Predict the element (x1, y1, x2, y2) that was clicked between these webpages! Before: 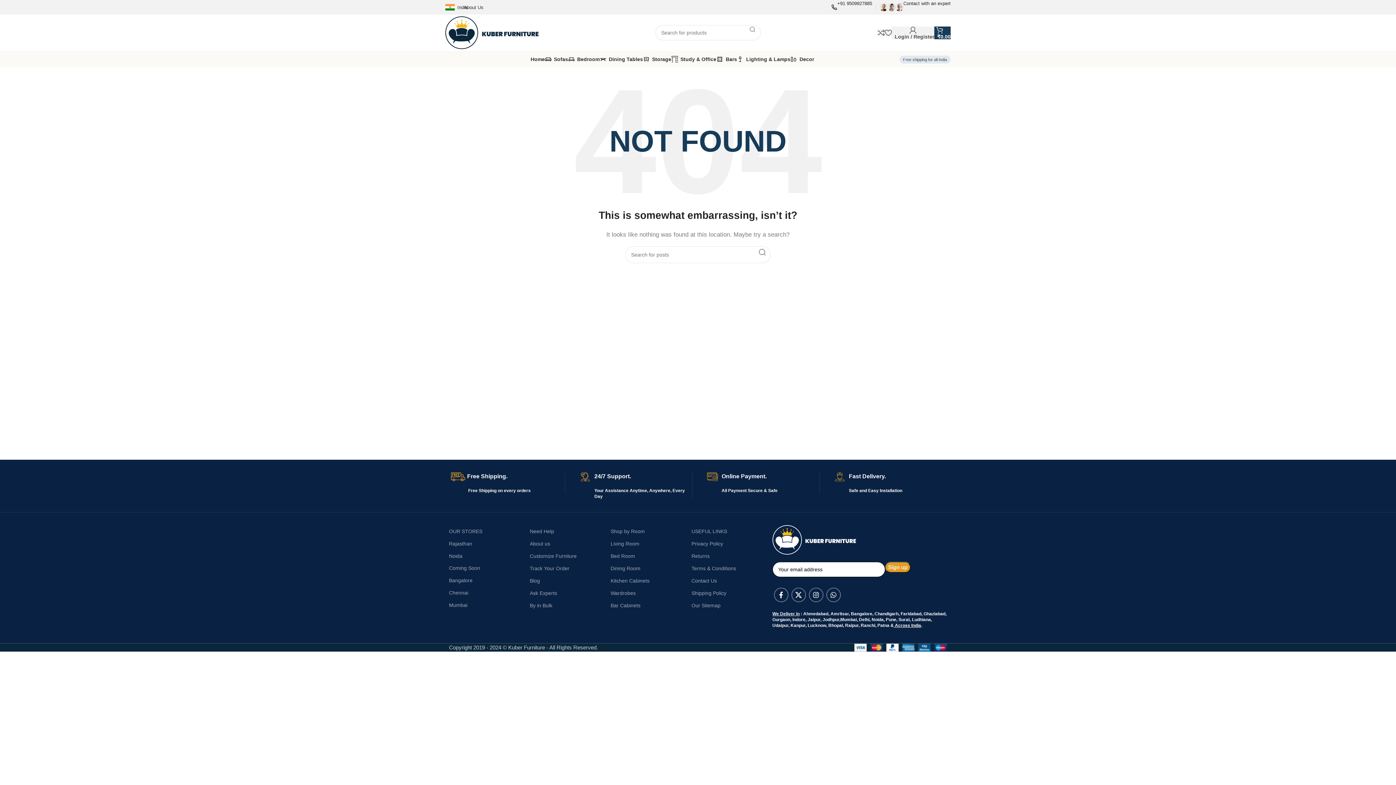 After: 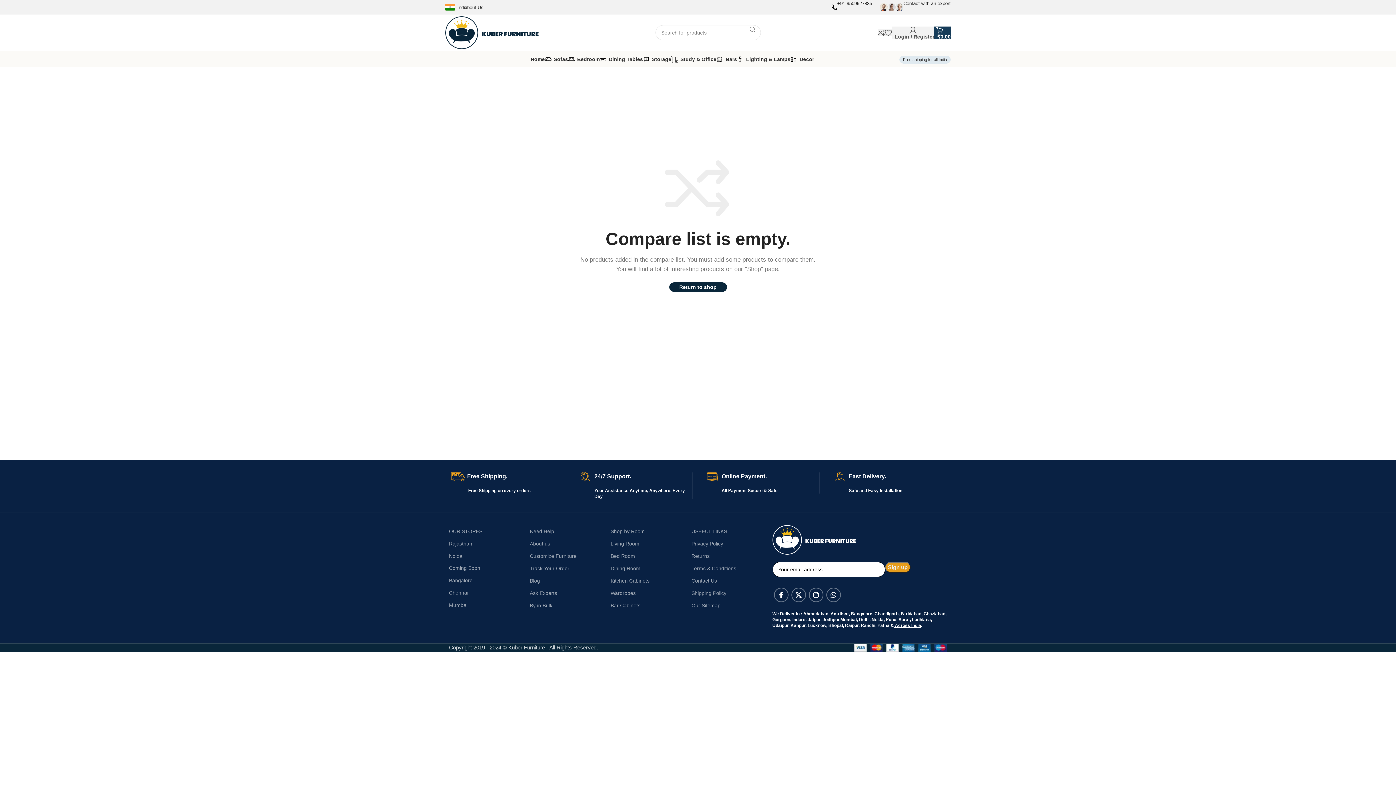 Action: bbox: (877, 25, 885, 40)